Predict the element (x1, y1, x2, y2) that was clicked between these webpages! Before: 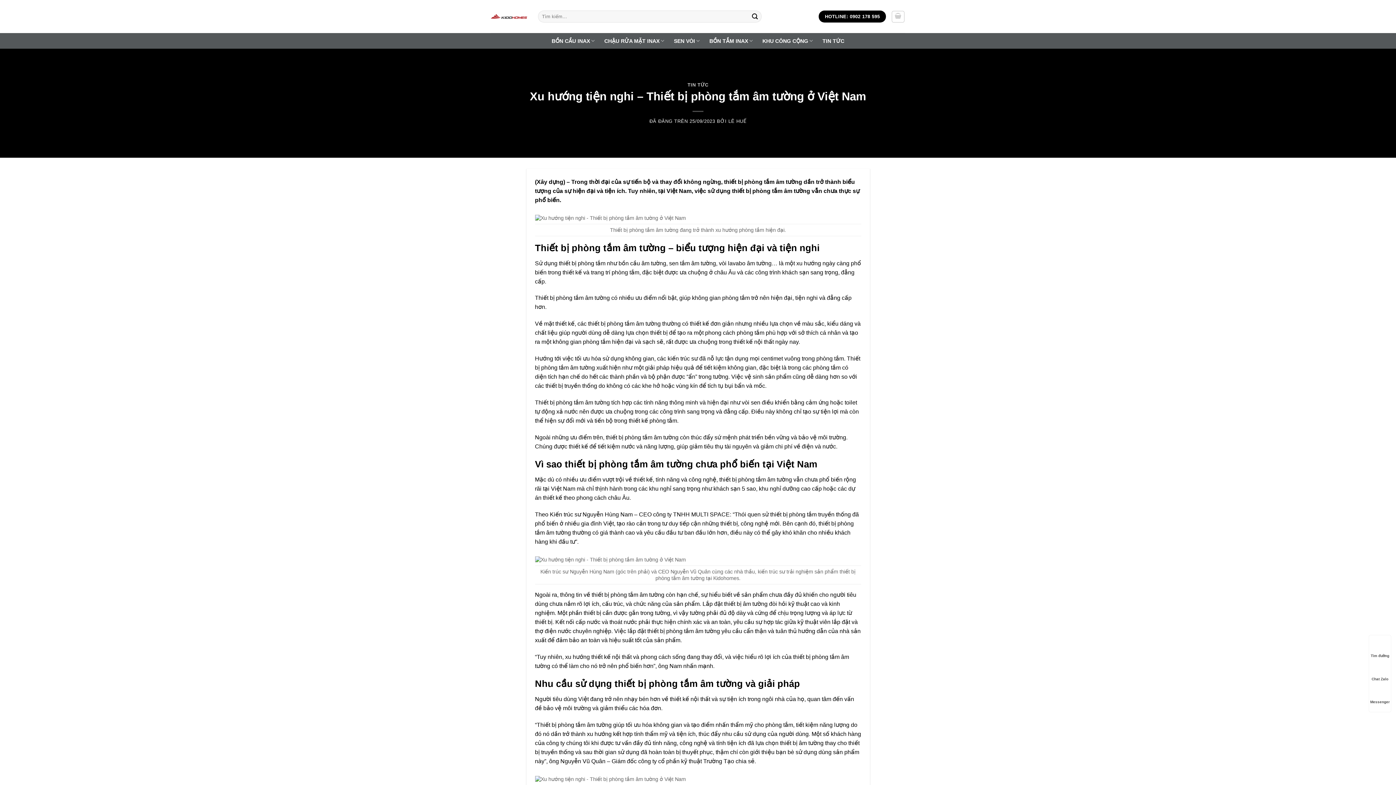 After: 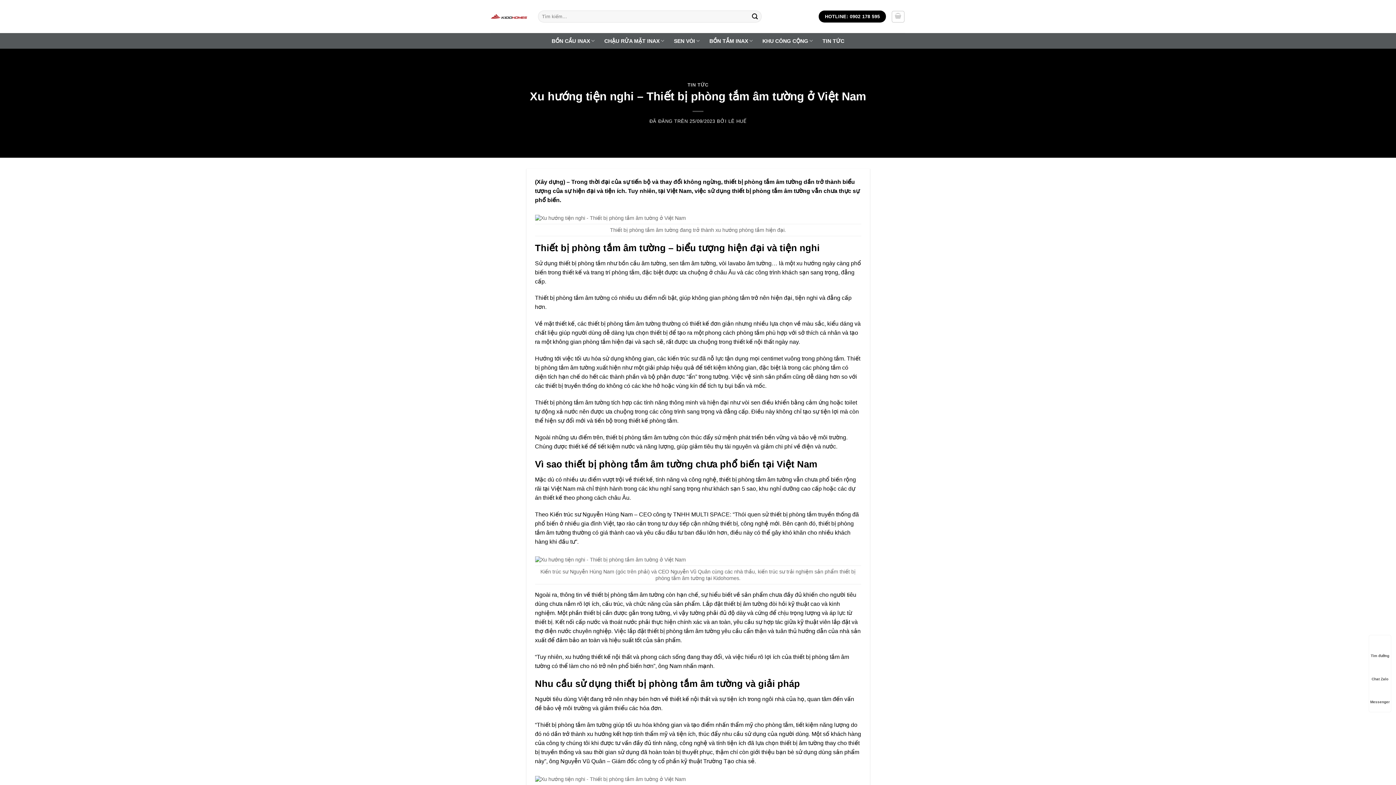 Action: bbox: (689, 118, 715, 124) label: 25/09/2023